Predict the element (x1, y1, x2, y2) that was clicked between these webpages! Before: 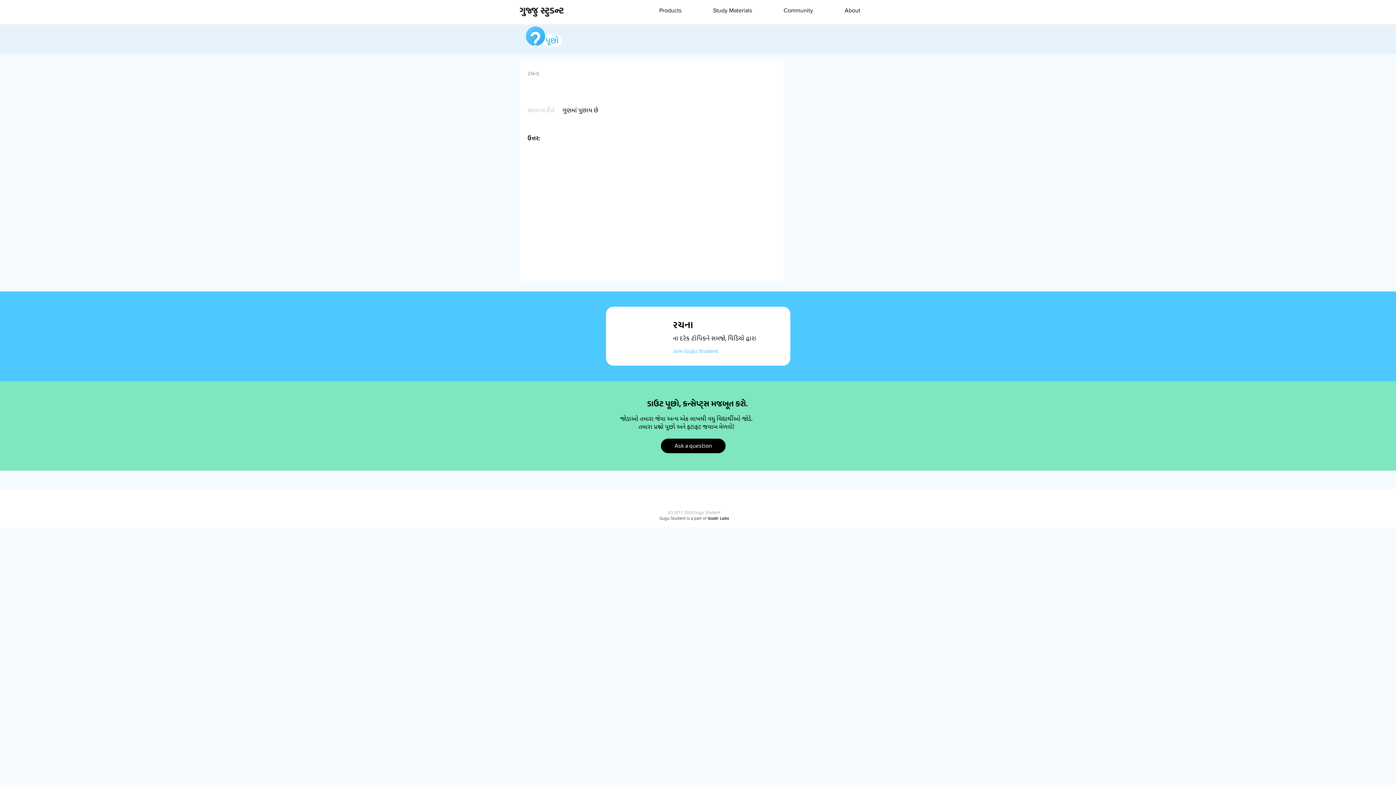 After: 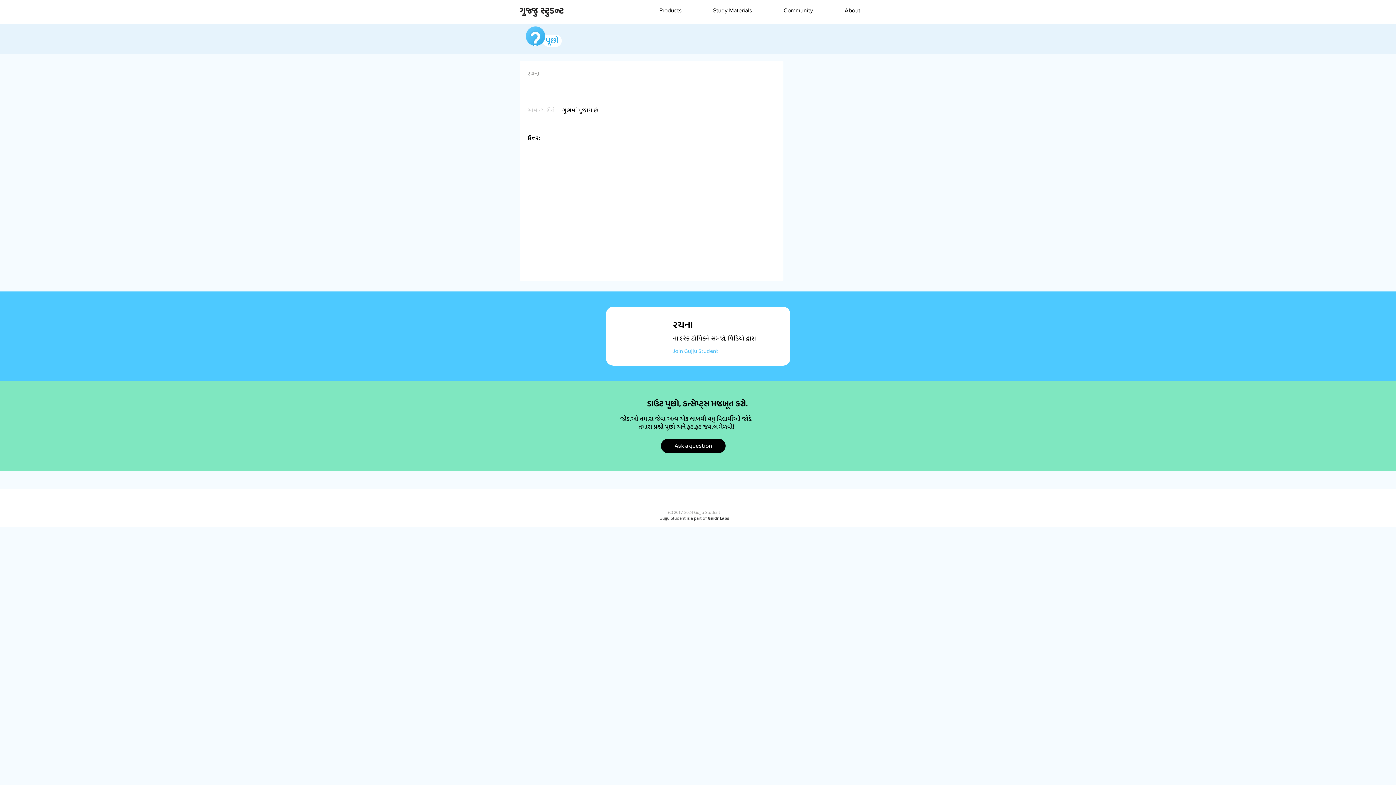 Action: label: About bbox: (829, 2, 876, 18)